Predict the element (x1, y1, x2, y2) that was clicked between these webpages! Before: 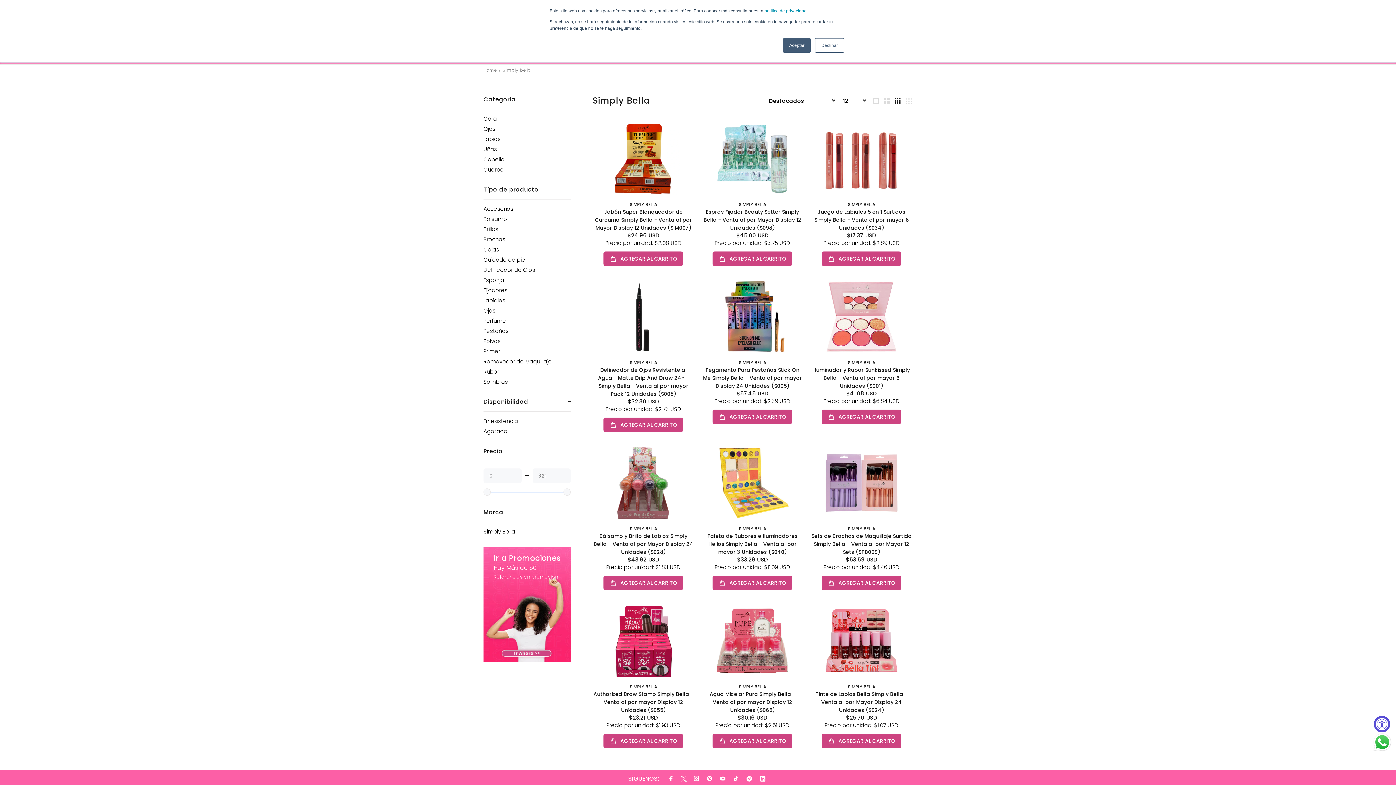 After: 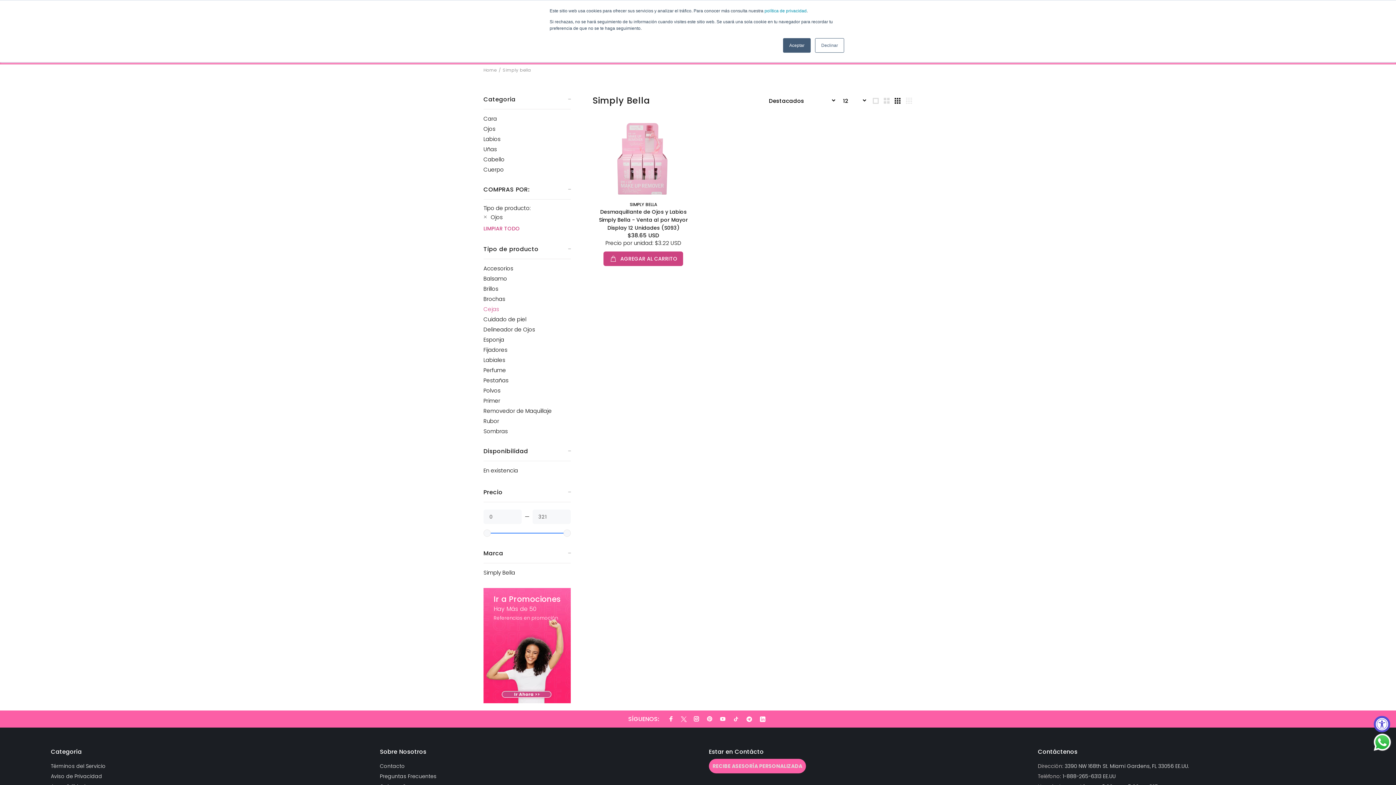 Action: bbox: (483, 305, 570, 316) label: Ojos